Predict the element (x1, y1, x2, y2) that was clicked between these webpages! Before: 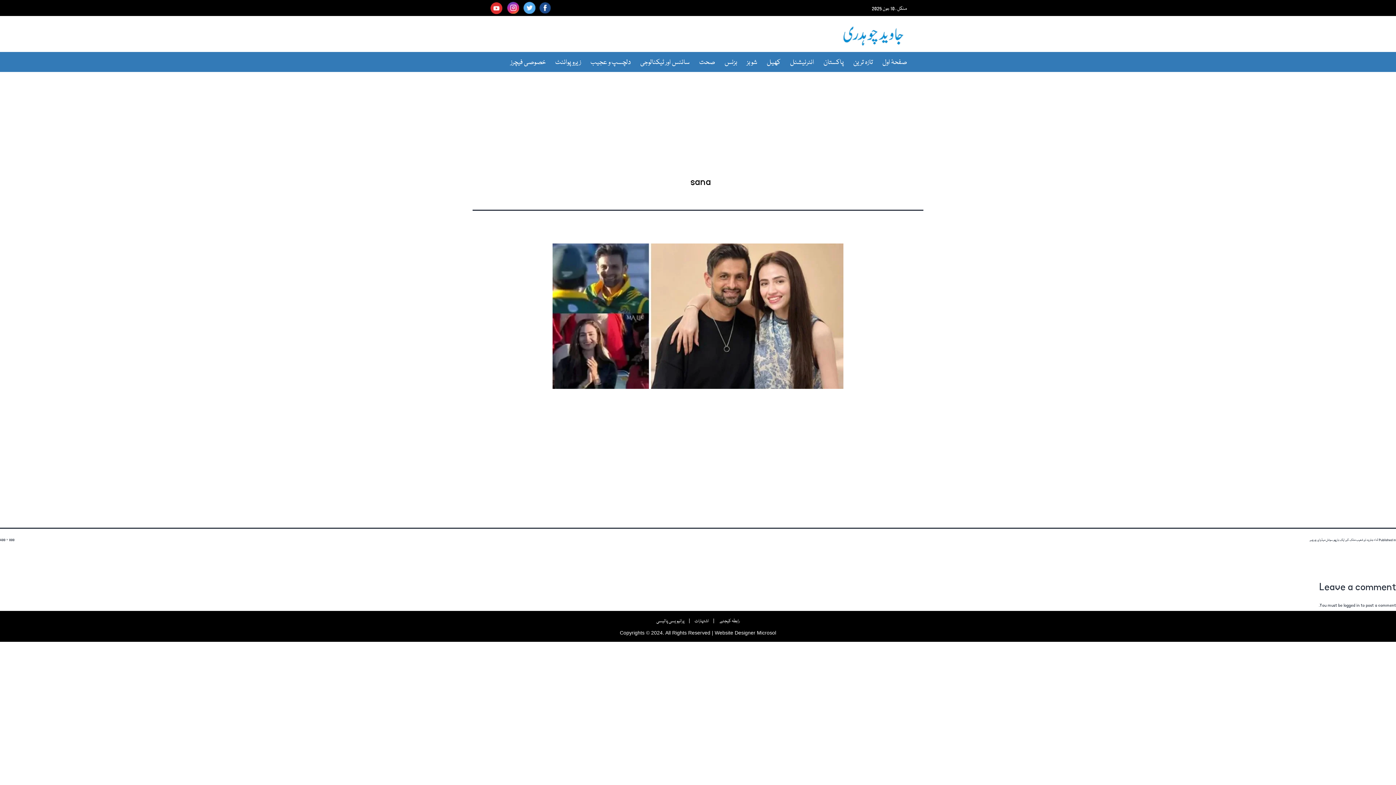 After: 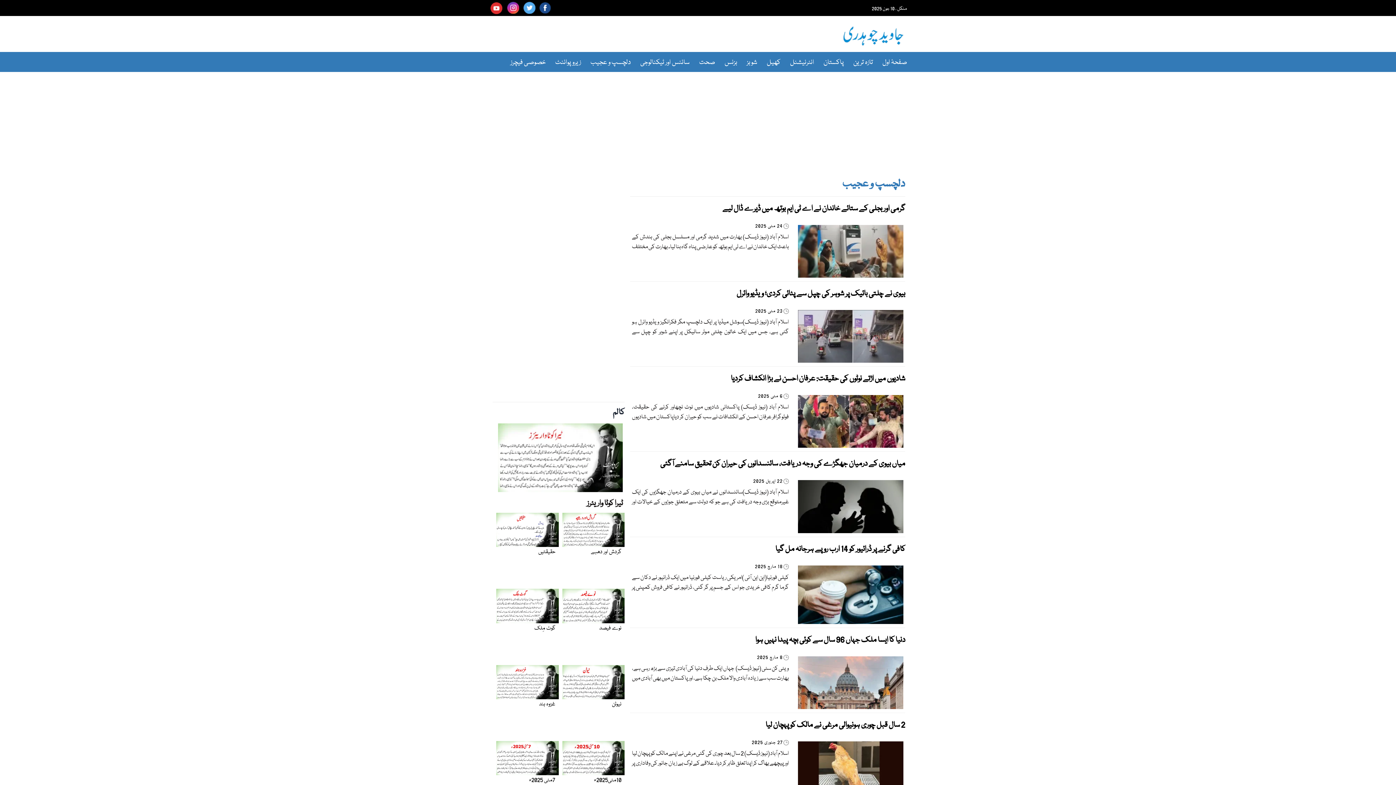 Action: label: دلچسپ و عجیب bbox: (585, 55, 635, 69)